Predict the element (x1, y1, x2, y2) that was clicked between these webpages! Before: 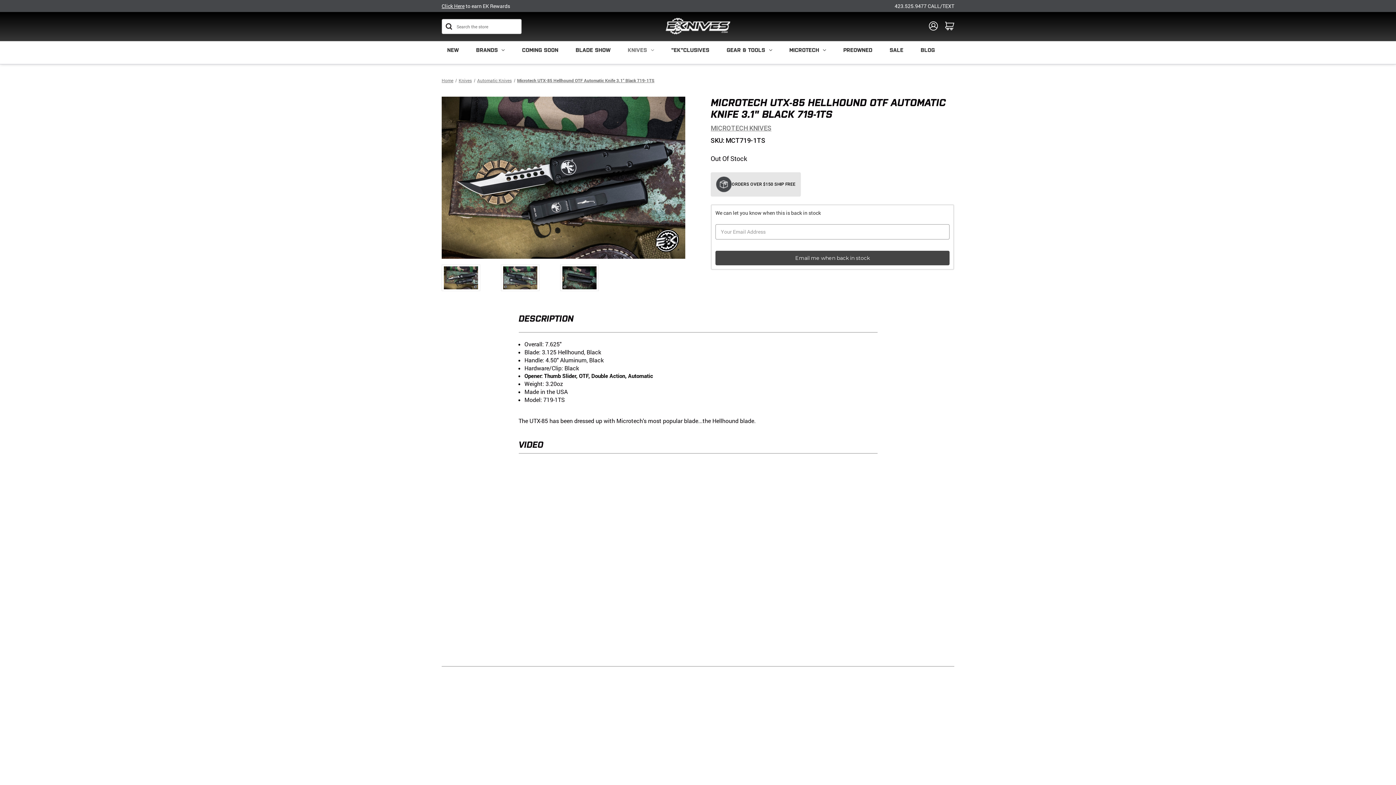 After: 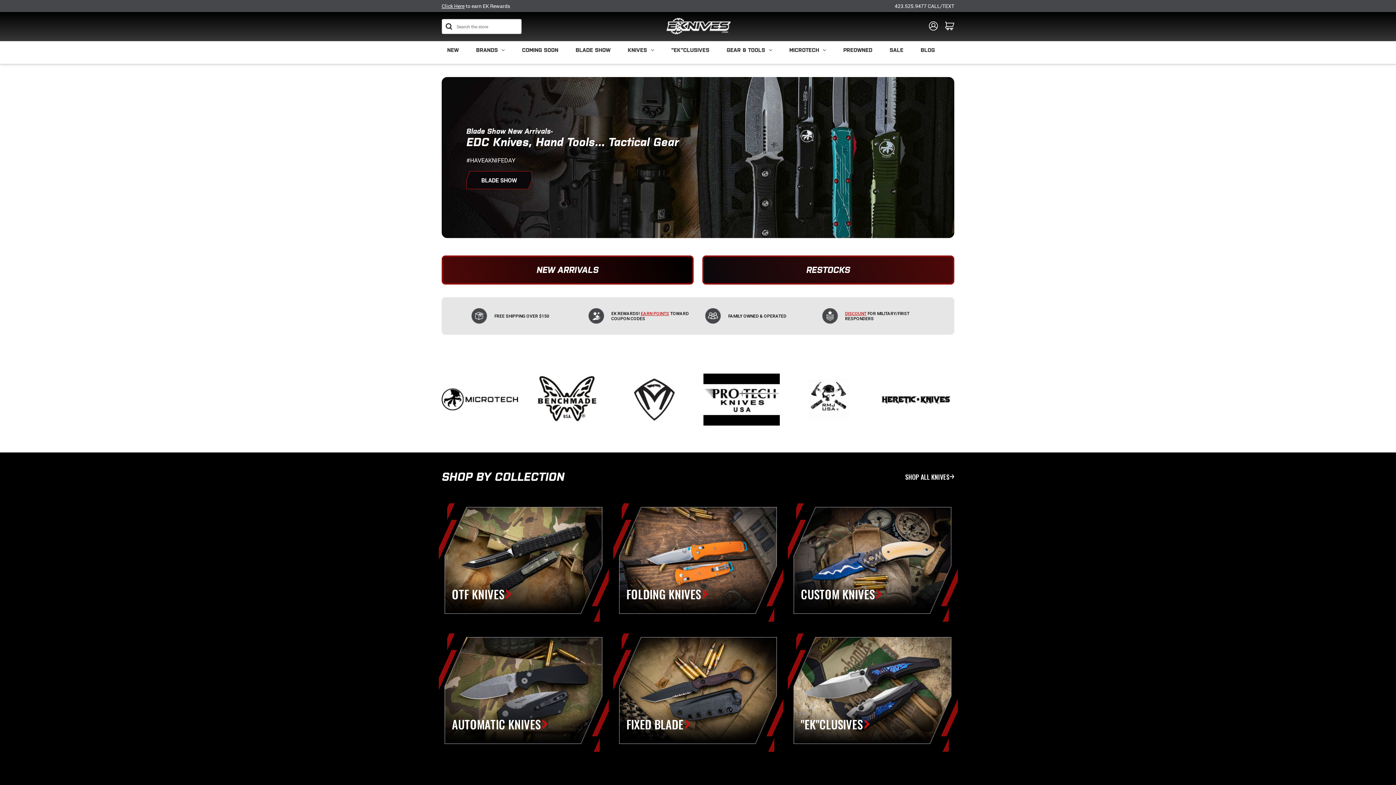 Action: bbox: (665, 17, 731, 35)